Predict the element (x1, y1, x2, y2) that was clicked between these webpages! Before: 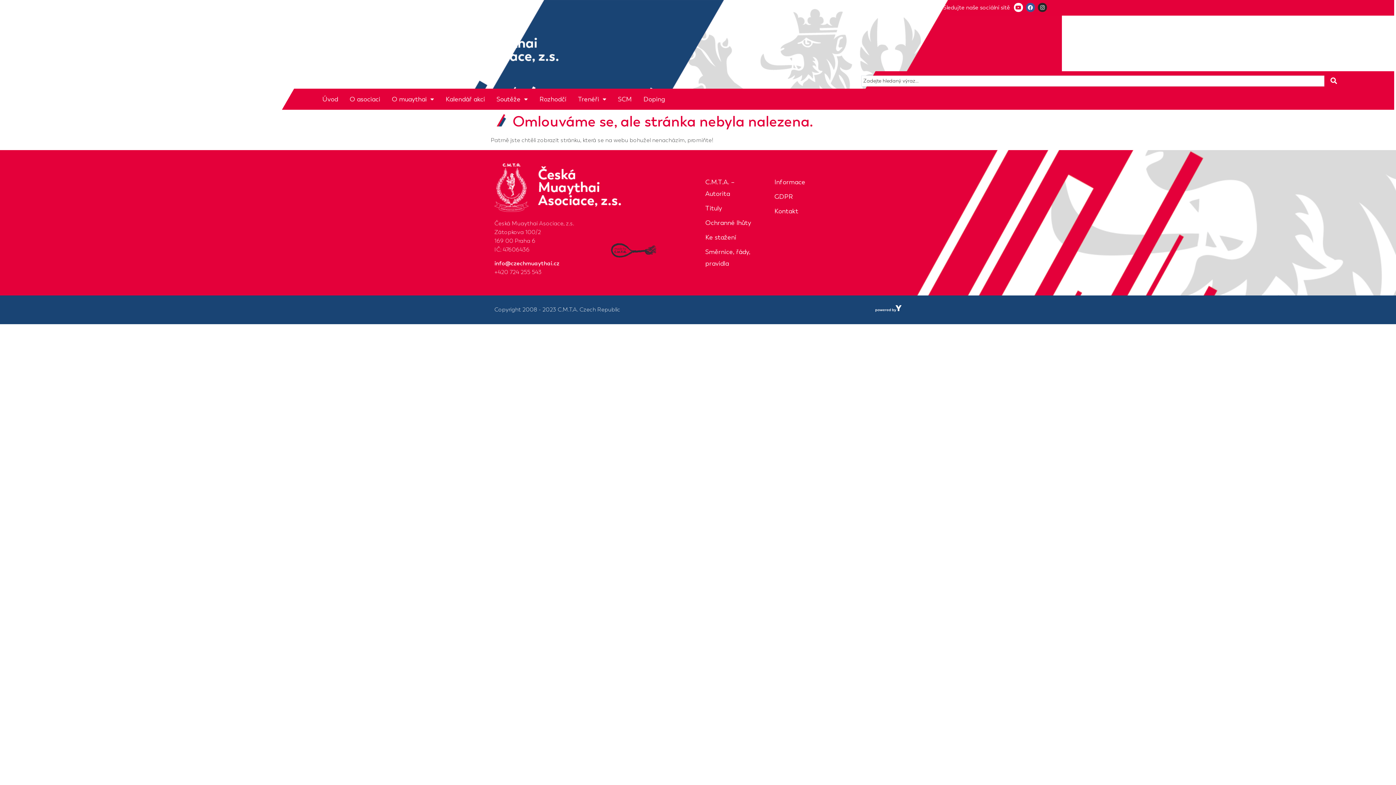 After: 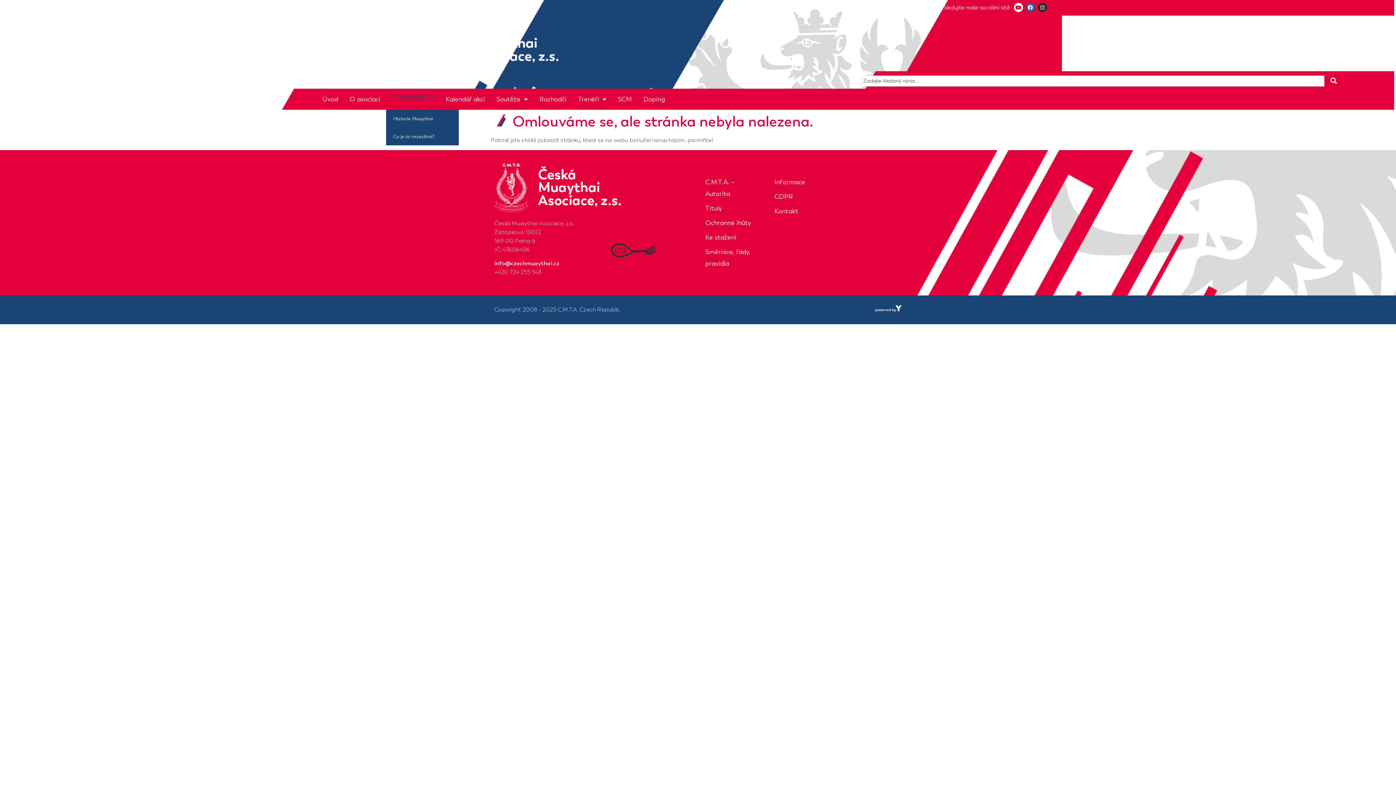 Action: bbox: (386, 88, 439, 109) label: O muaythai